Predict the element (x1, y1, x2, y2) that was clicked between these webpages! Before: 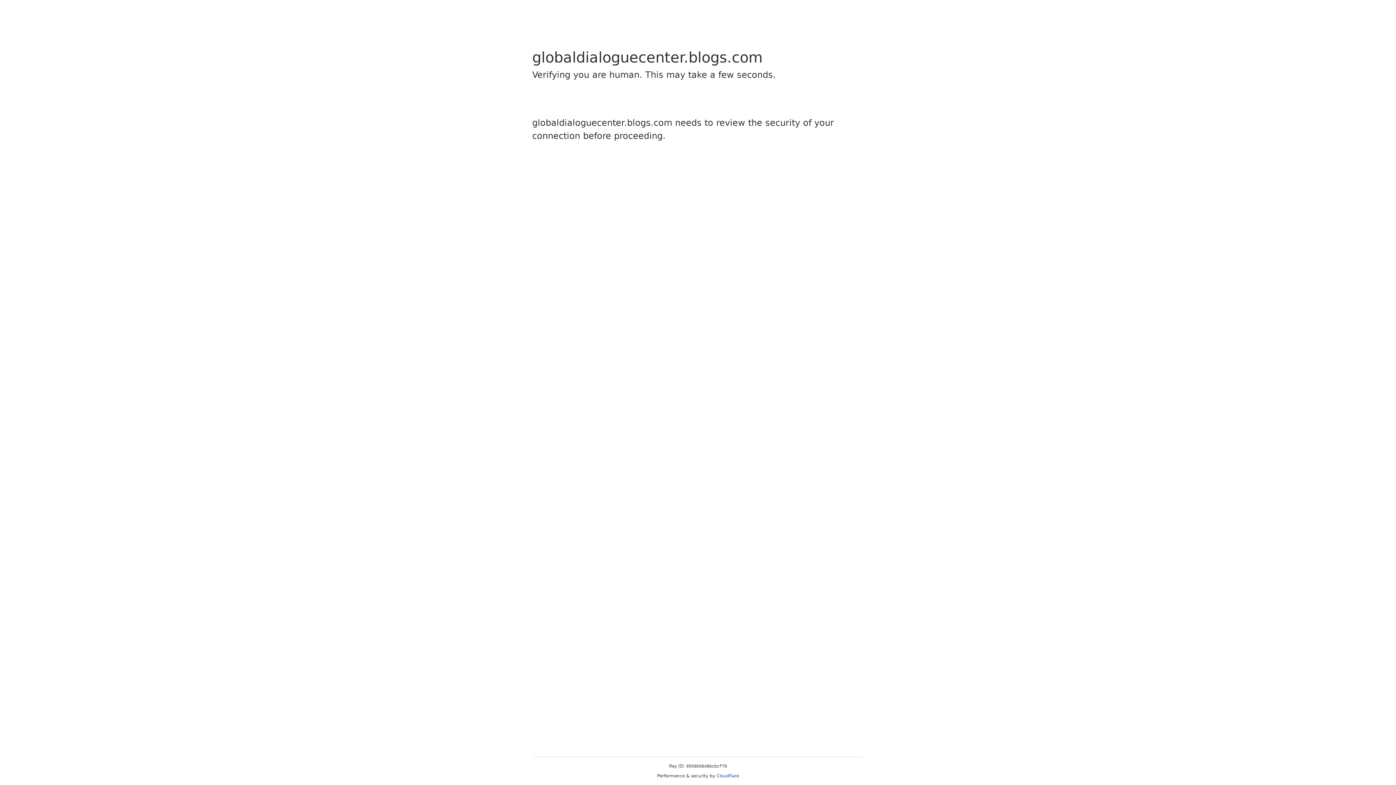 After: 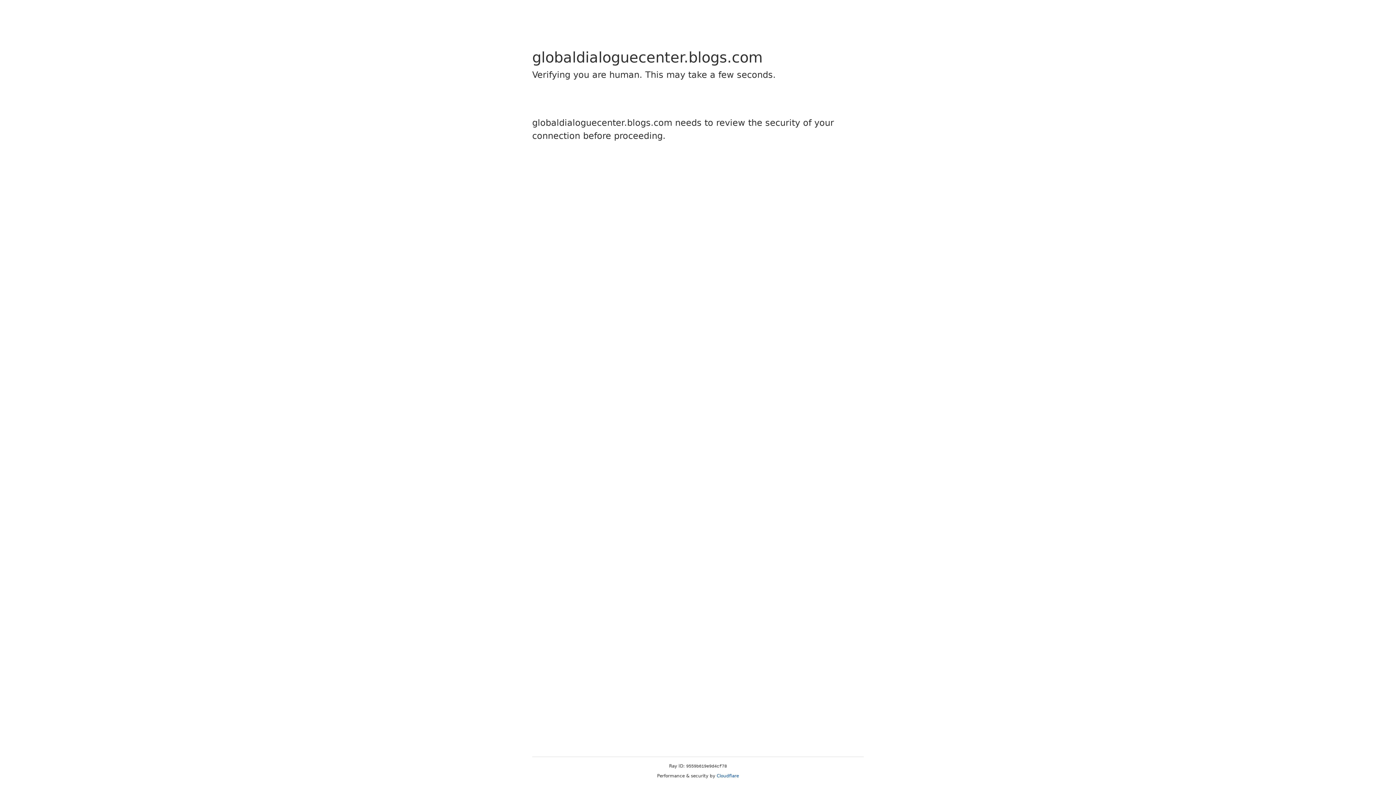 Action: label: Cloudflare bbox: (716, 773, 739, 778)